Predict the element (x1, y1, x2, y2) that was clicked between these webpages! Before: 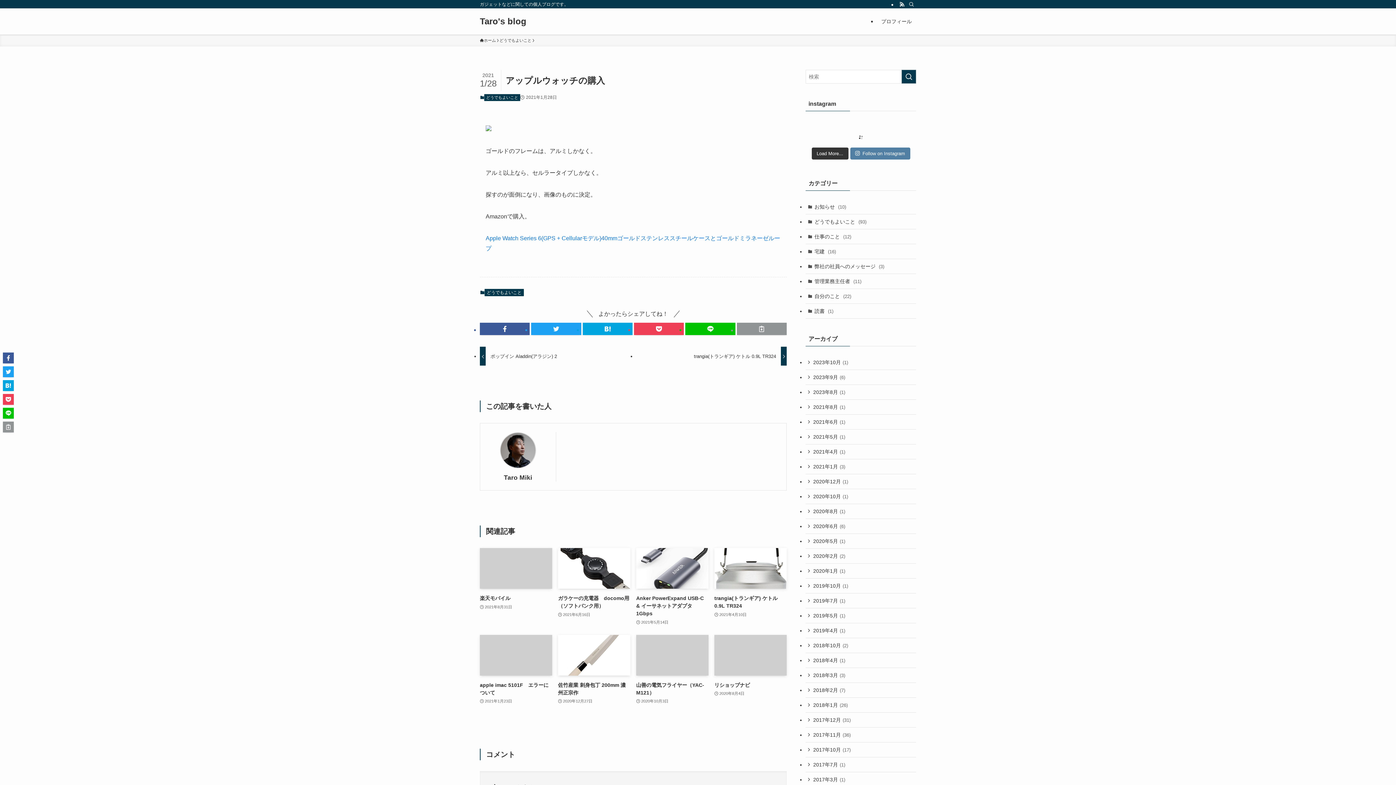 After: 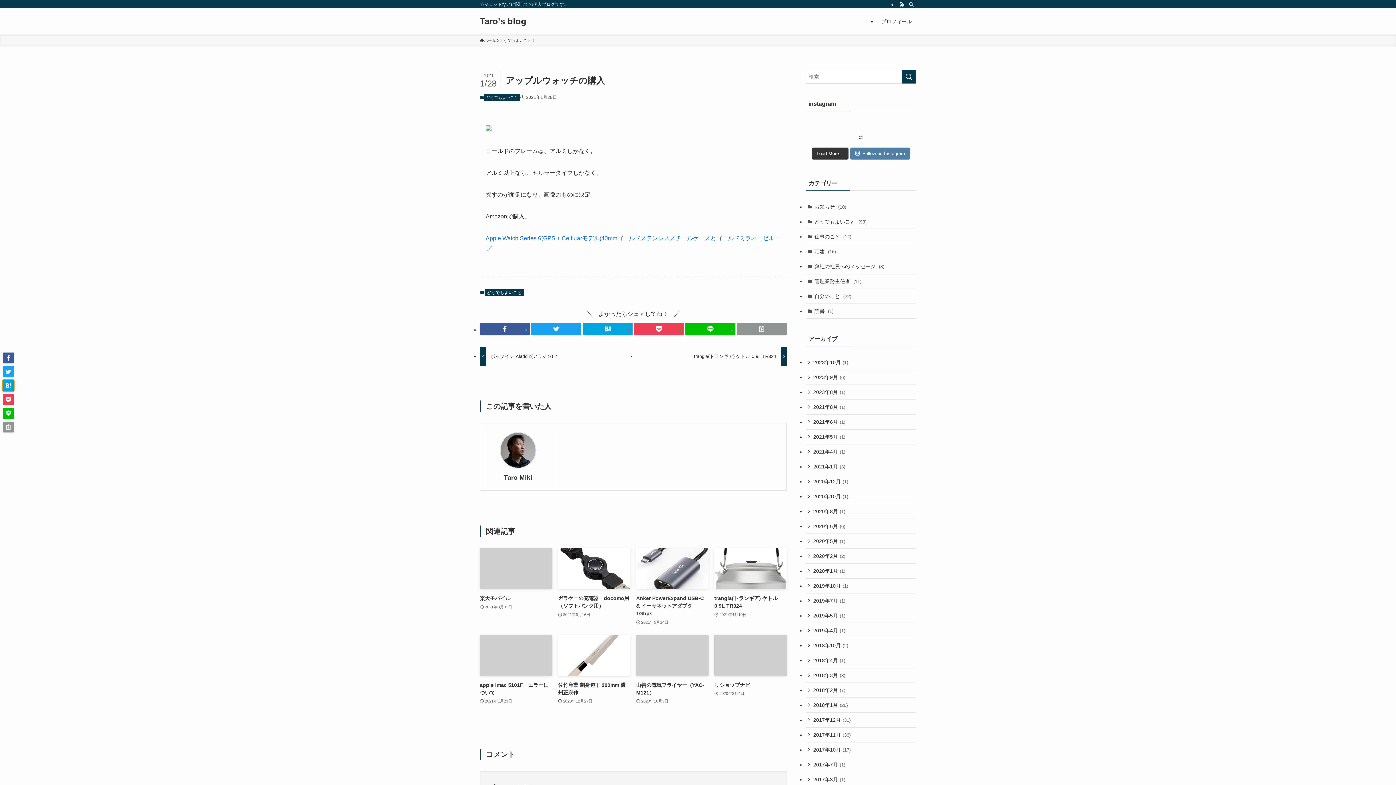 Action: bbox: (2, 380, 13, 391)